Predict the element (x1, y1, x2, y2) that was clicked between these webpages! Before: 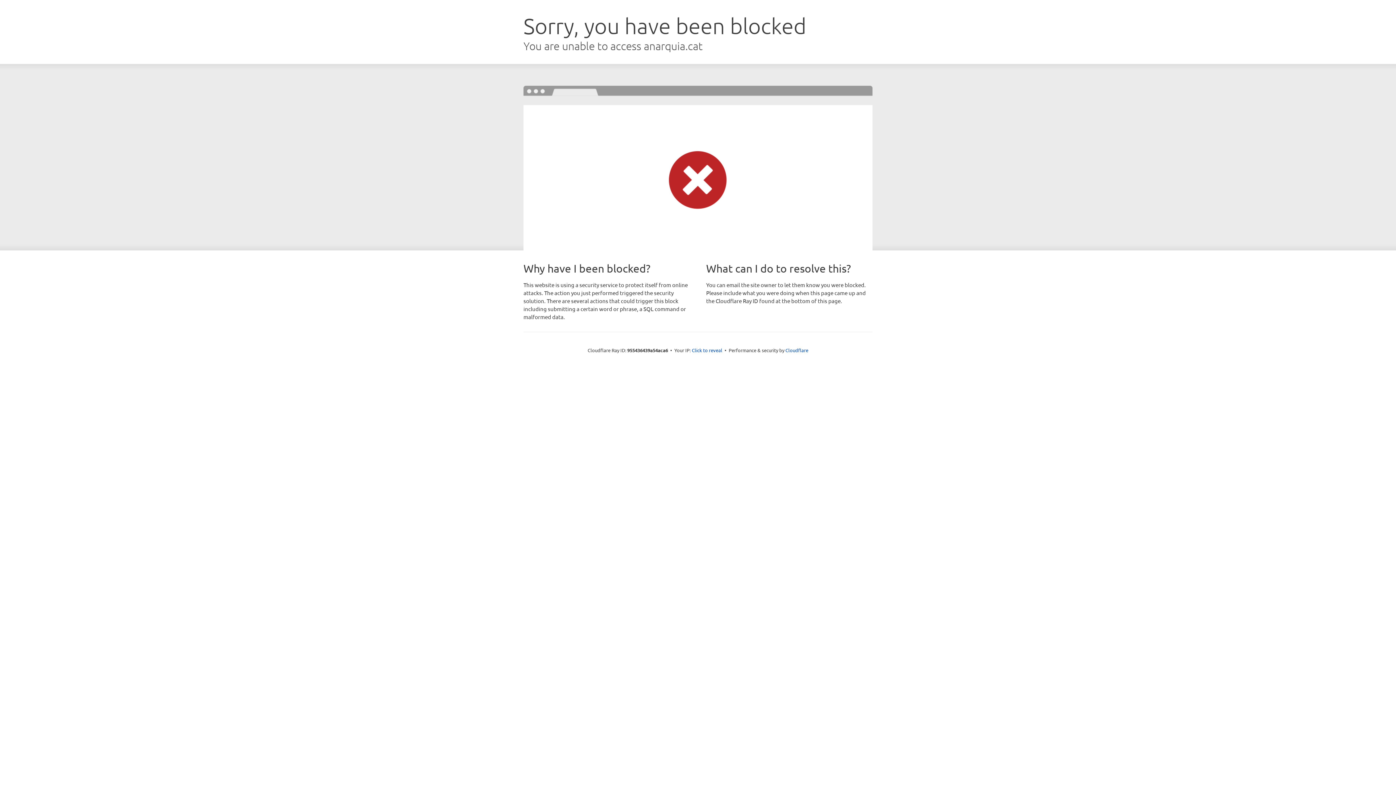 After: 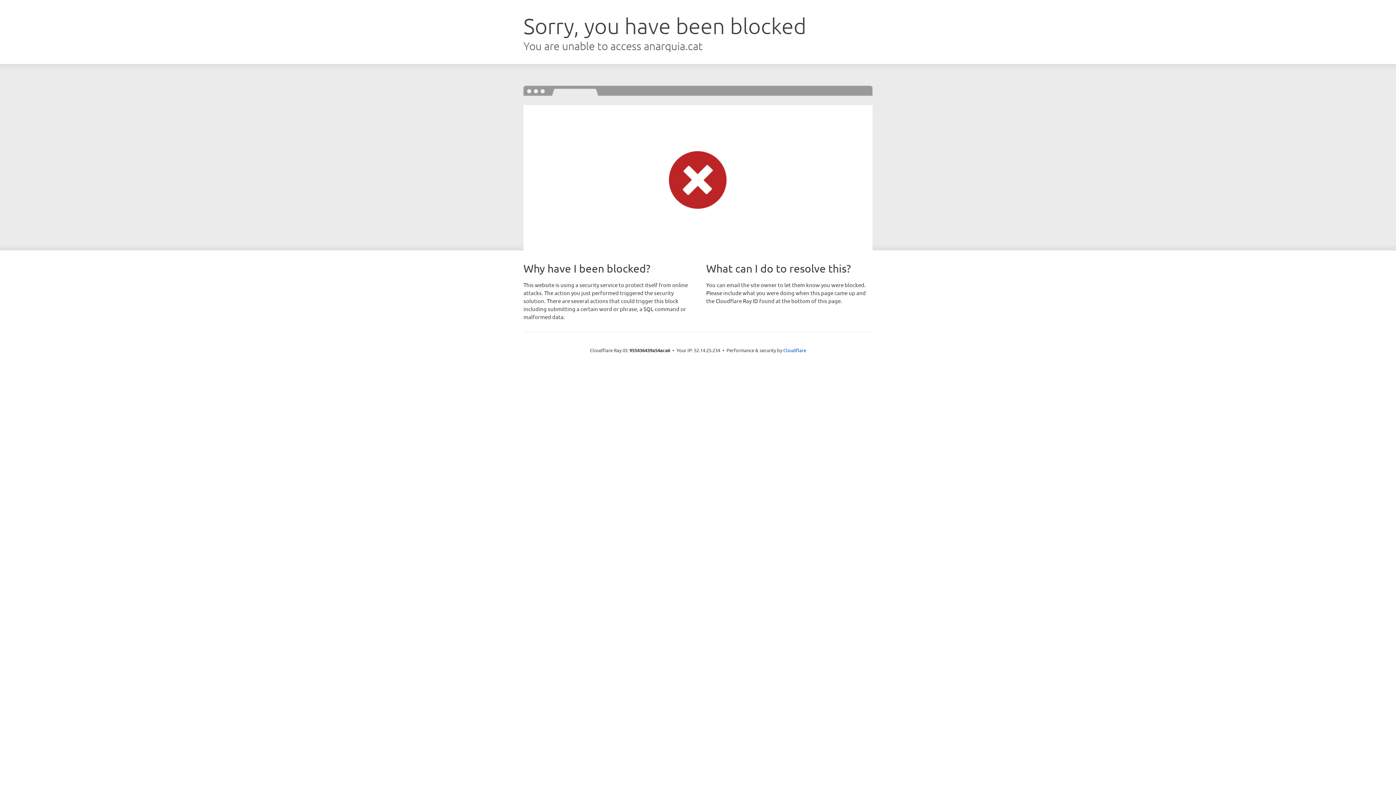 Action: label: Click to reveal bbox: (692, 346, 722, 353)